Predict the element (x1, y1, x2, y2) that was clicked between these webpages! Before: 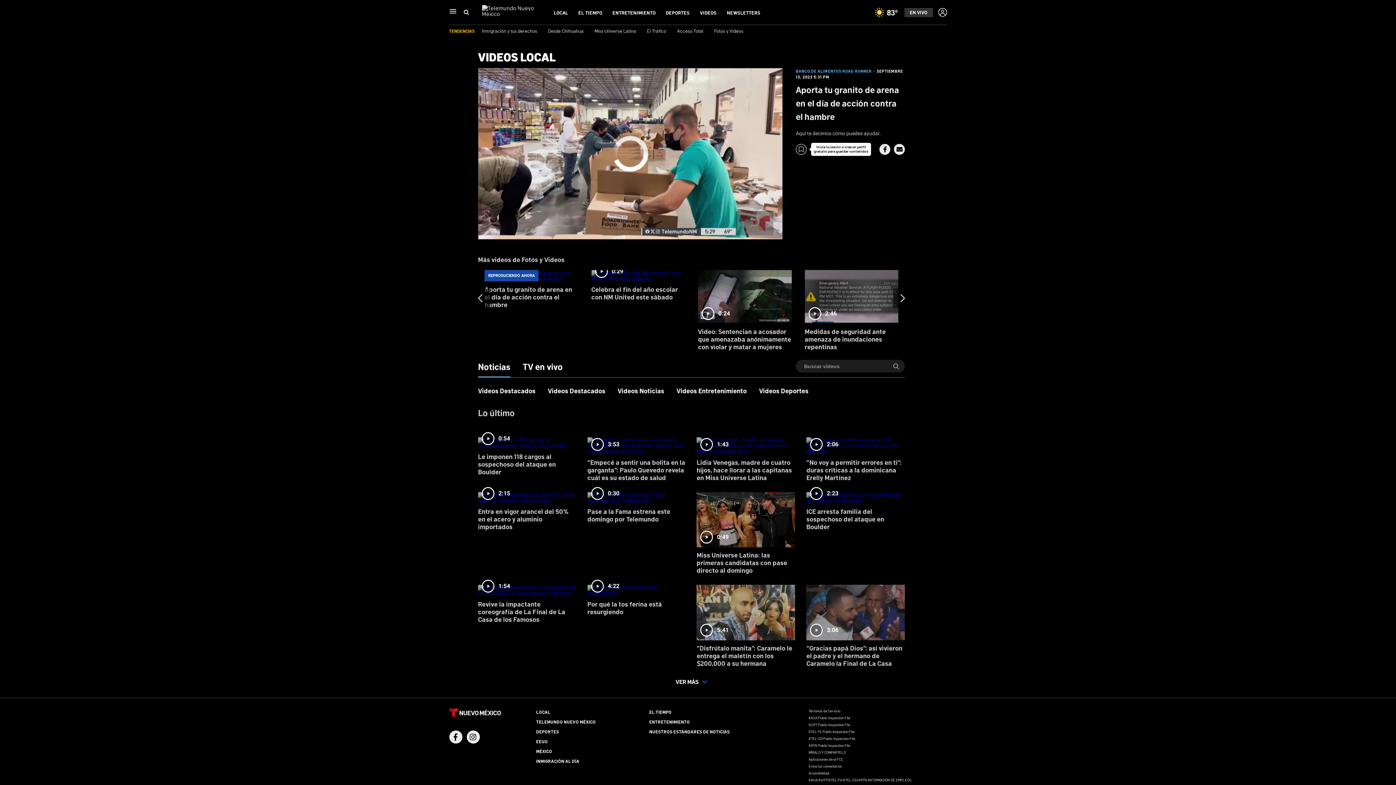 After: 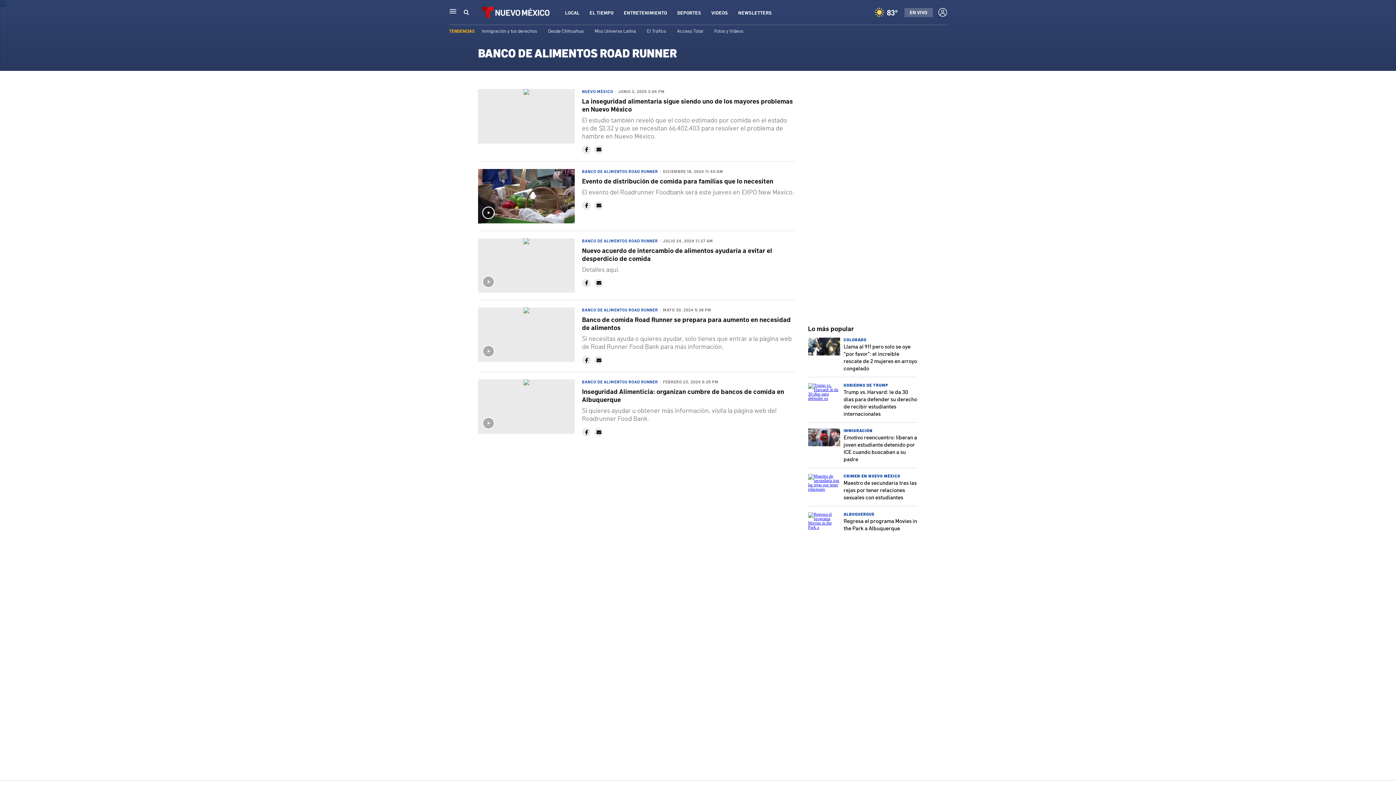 Action: label: BANCO DE ALIMENTOS ROAD RUNNER bbox: (796, 68, 872, 73)